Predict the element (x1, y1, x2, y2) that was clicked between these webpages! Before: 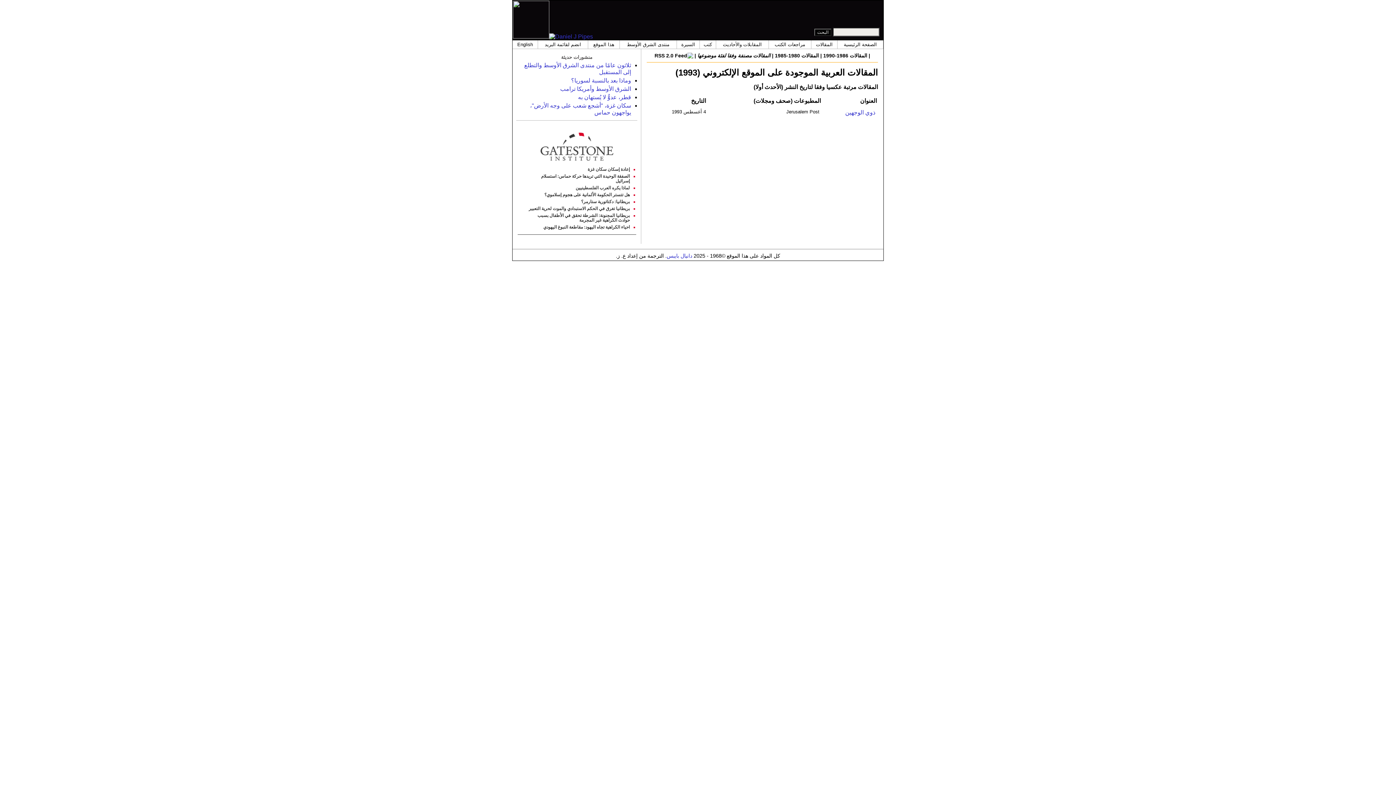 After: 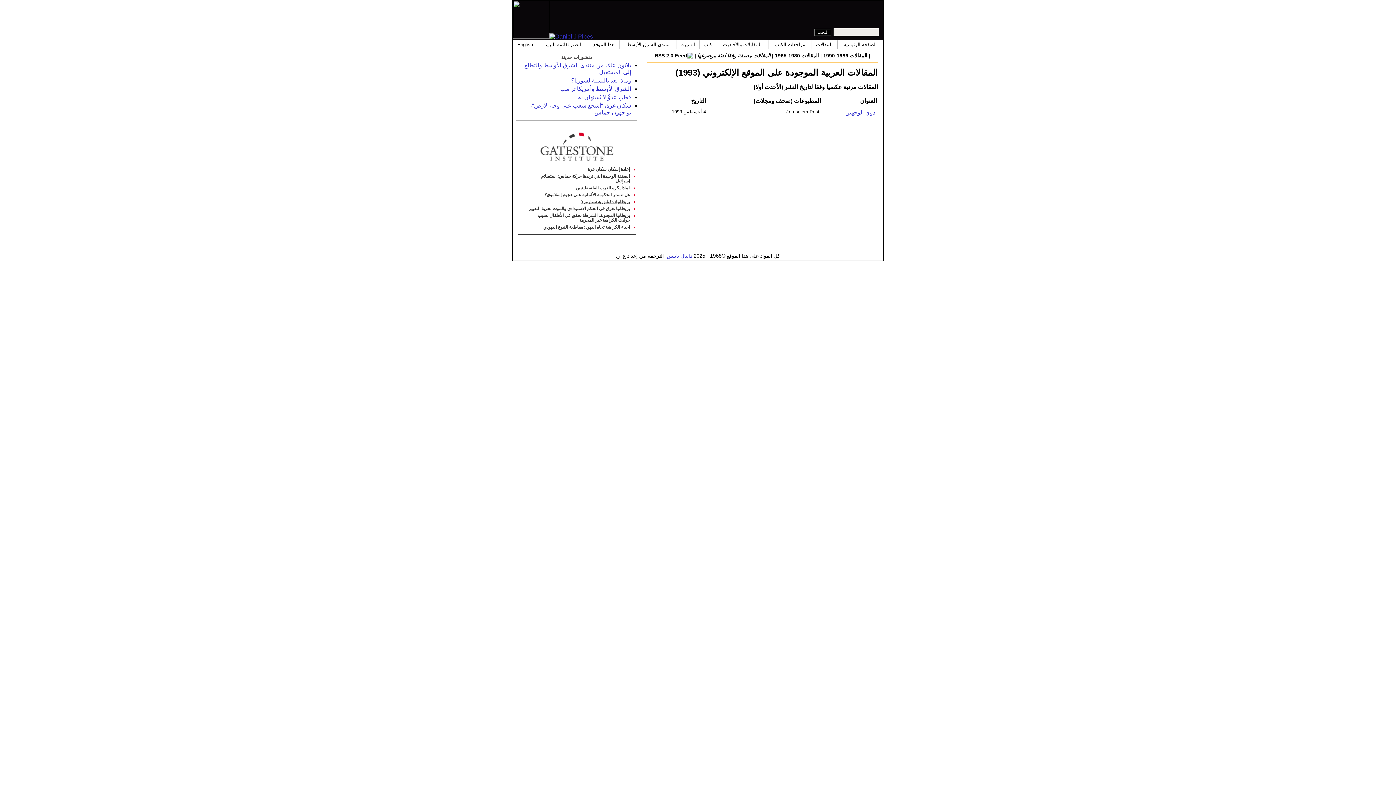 Action: label: بريطانيا: دكتاتورية ستارمر؟ bbox: (581, 199, 630, 204)